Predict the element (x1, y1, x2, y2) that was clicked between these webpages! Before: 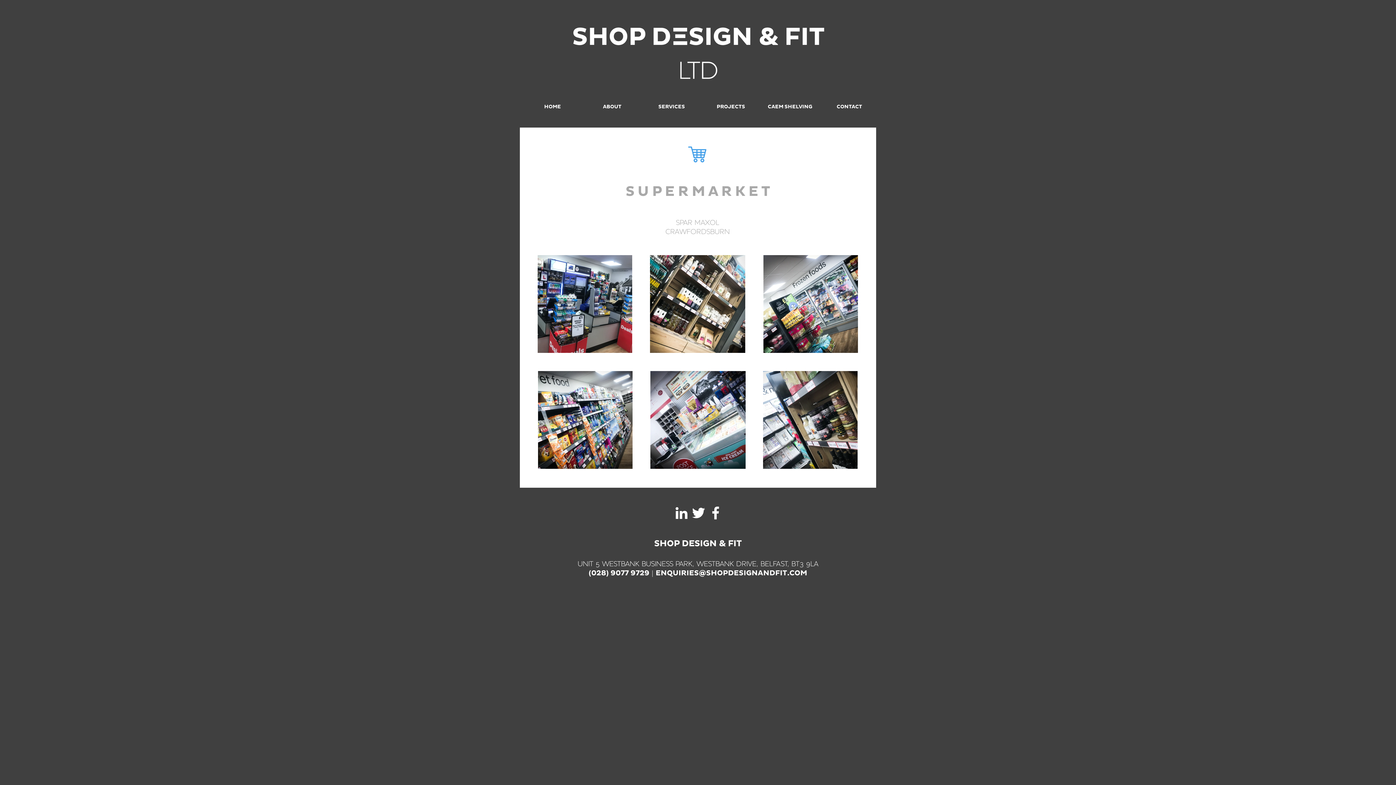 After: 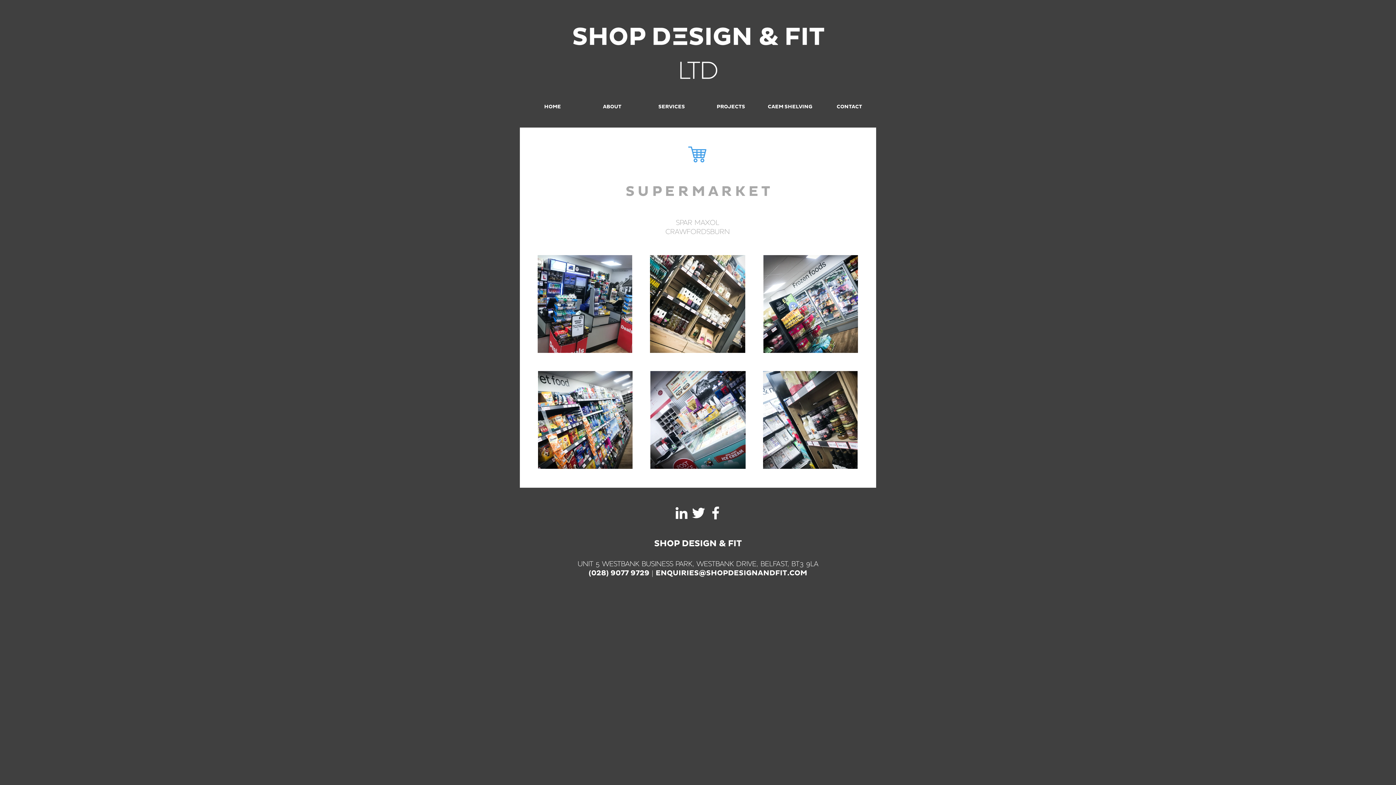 Action: bbox: (655, 569, 807, 577) label: ENQUIRIES@SHOPDESIGNANDFIT.COM